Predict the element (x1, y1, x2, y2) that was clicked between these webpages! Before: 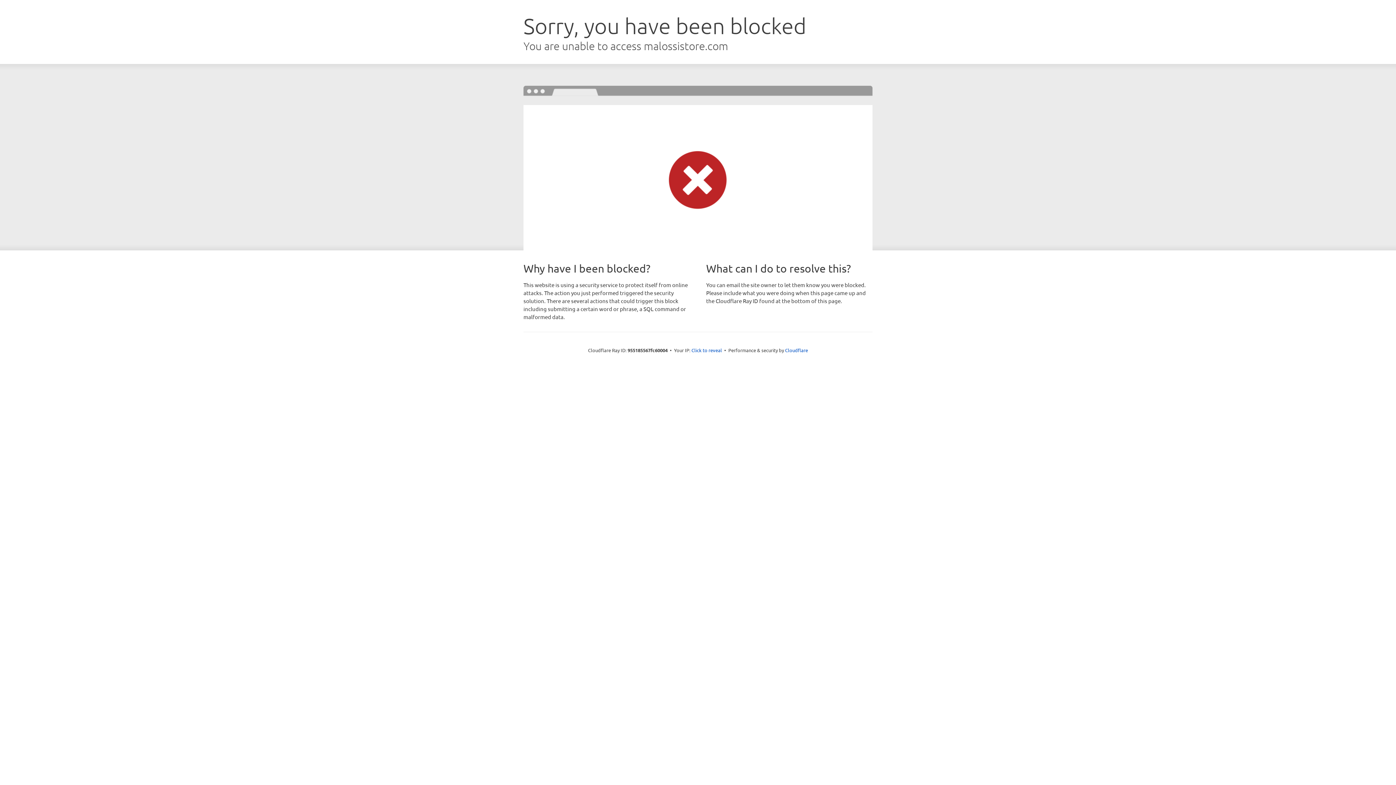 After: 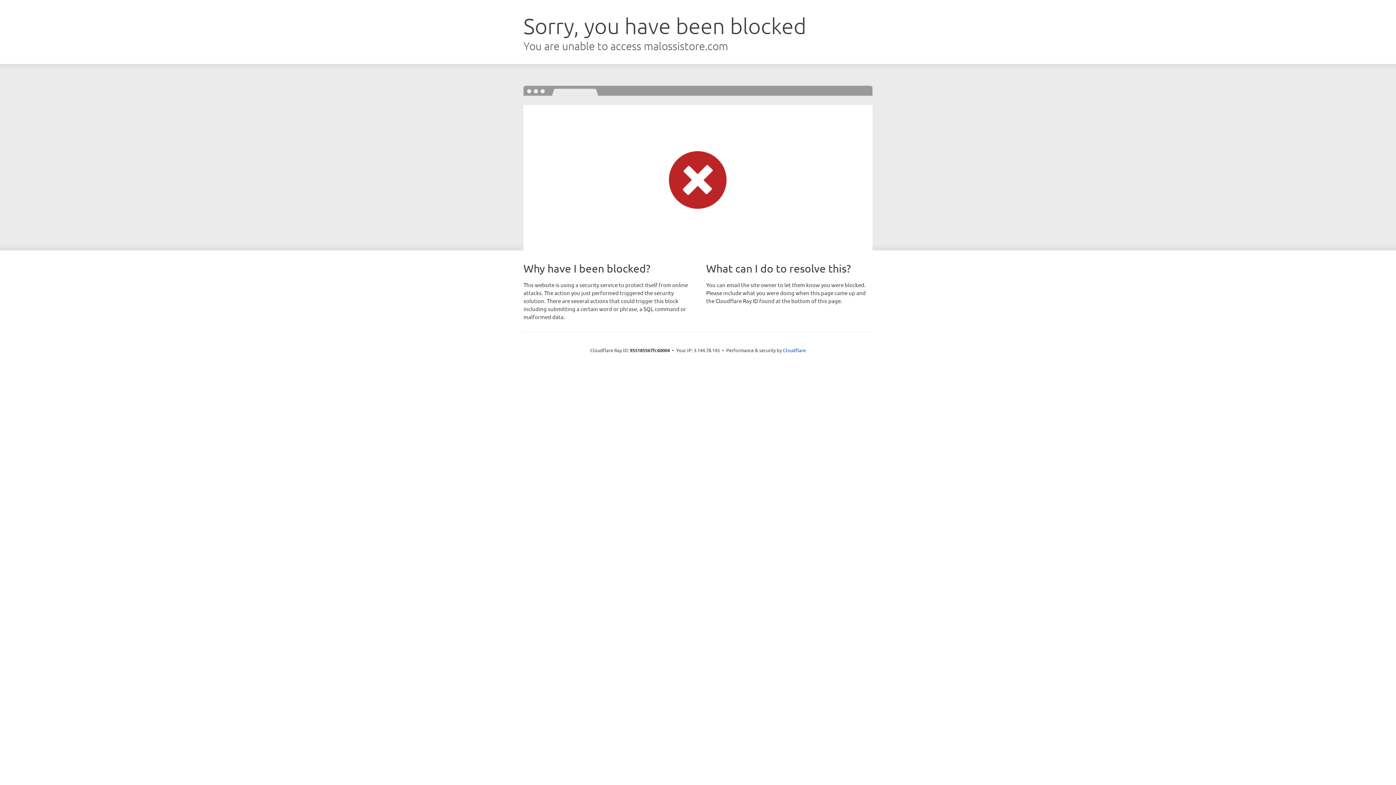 Action: bbox: (691, 346, 722, 353) label: Click to reveal